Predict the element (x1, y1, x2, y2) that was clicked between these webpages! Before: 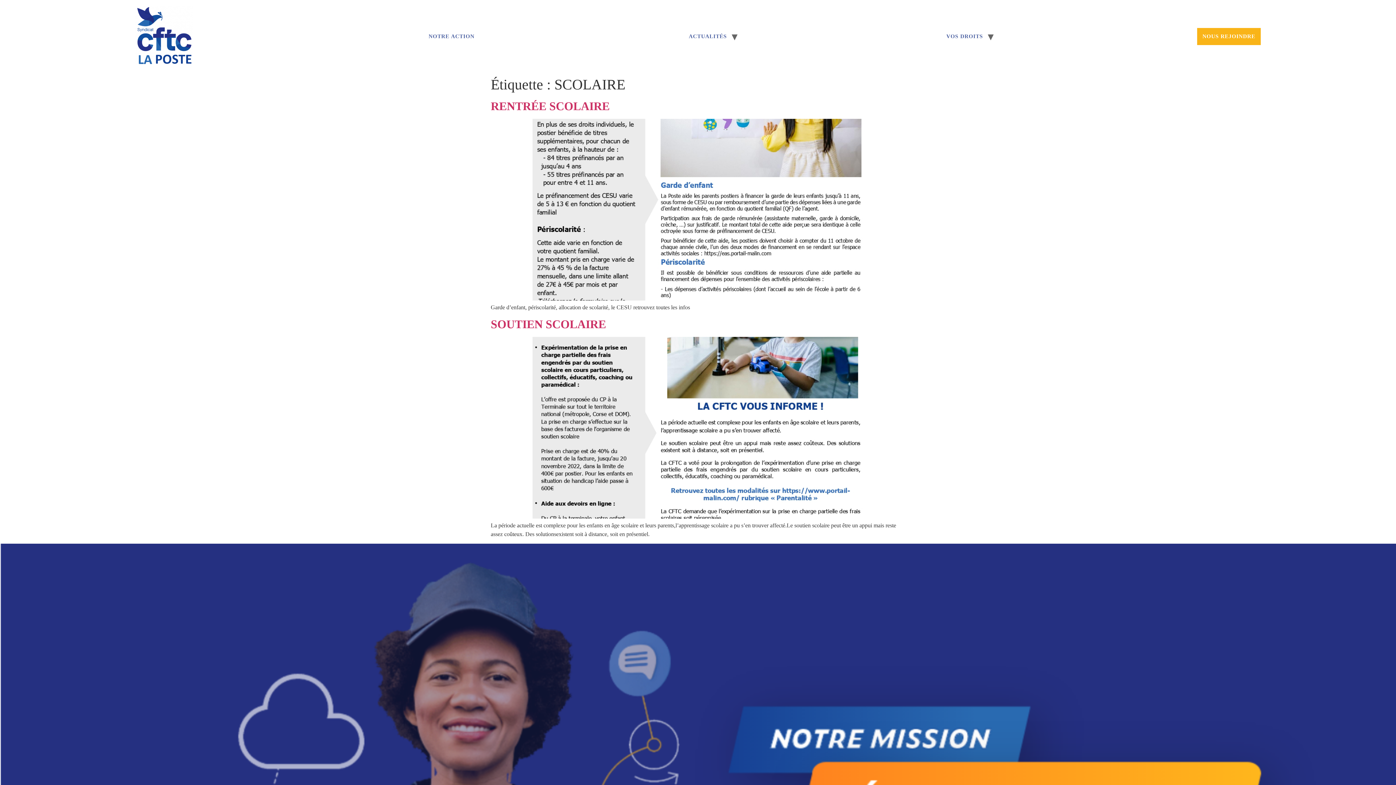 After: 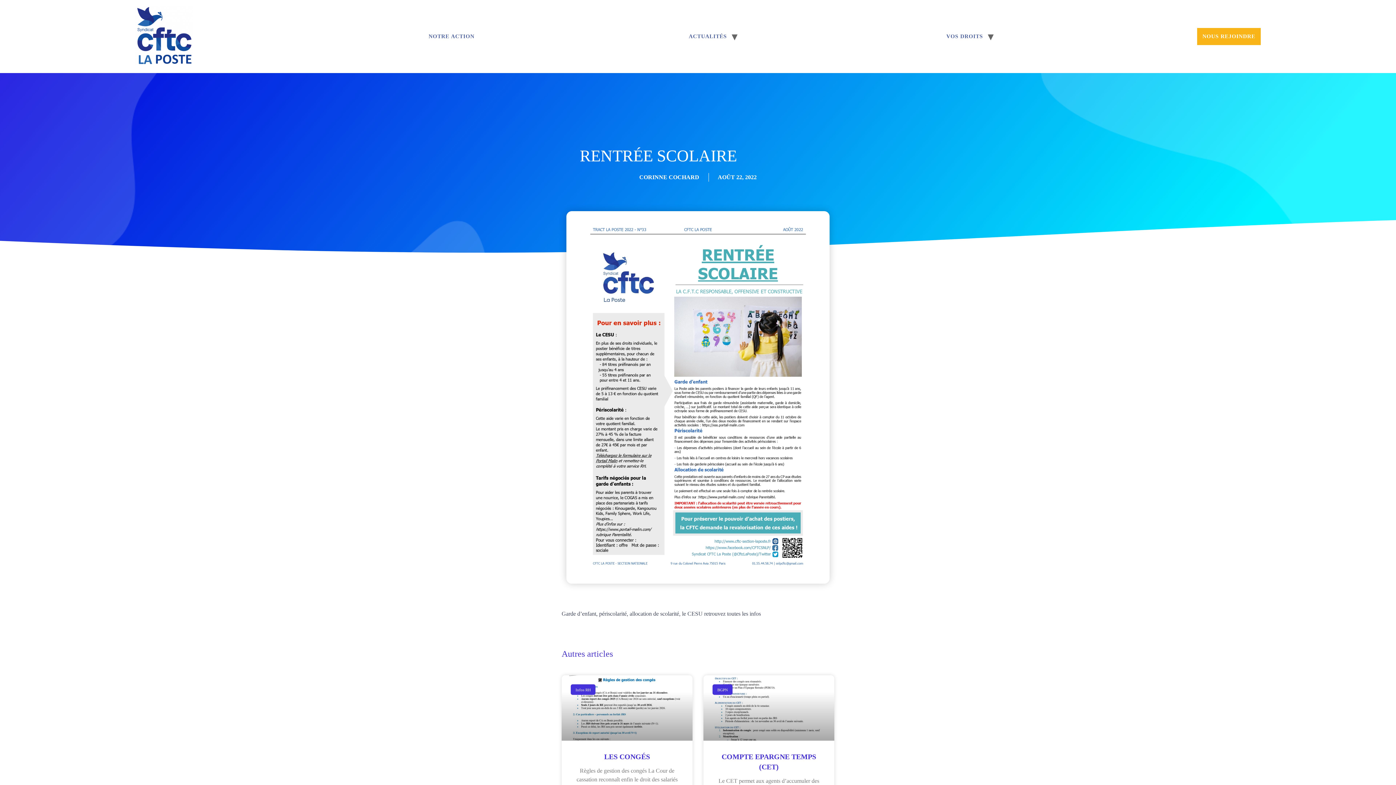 Action: bbox: (490, 99, 609, 112) label: RENTRÉE SCOLAIRE